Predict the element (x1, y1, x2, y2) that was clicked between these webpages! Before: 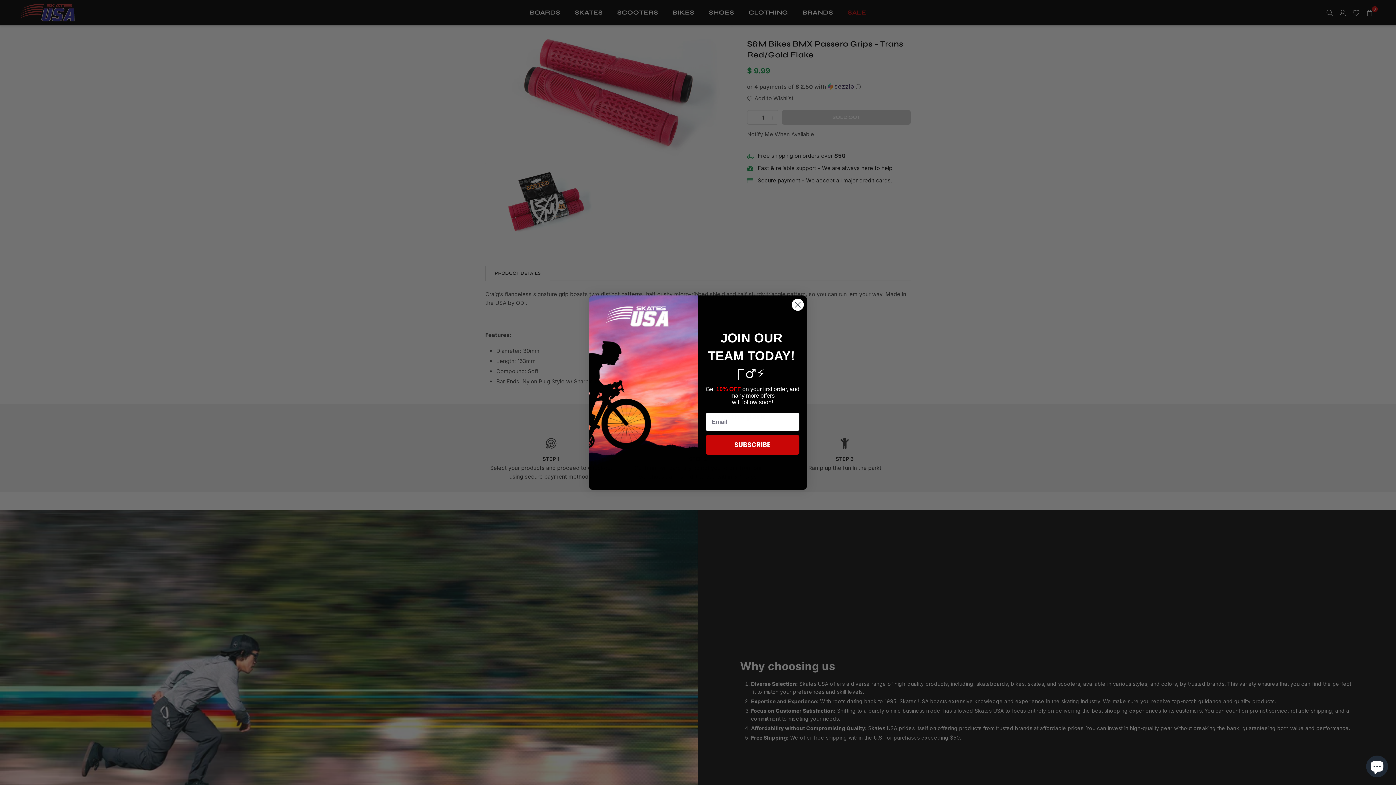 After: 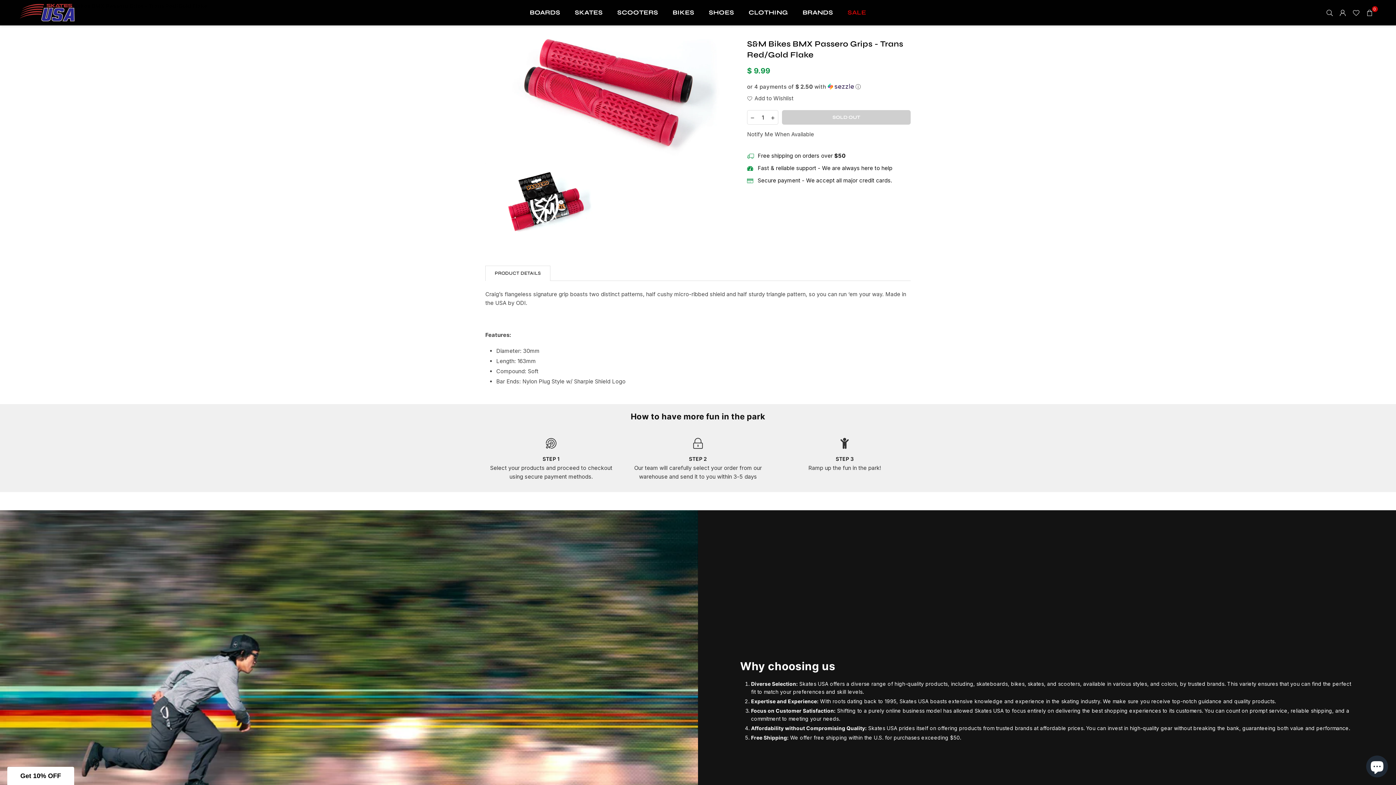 Action: label: Close dialog bbox: (791, 298, 804, 311)